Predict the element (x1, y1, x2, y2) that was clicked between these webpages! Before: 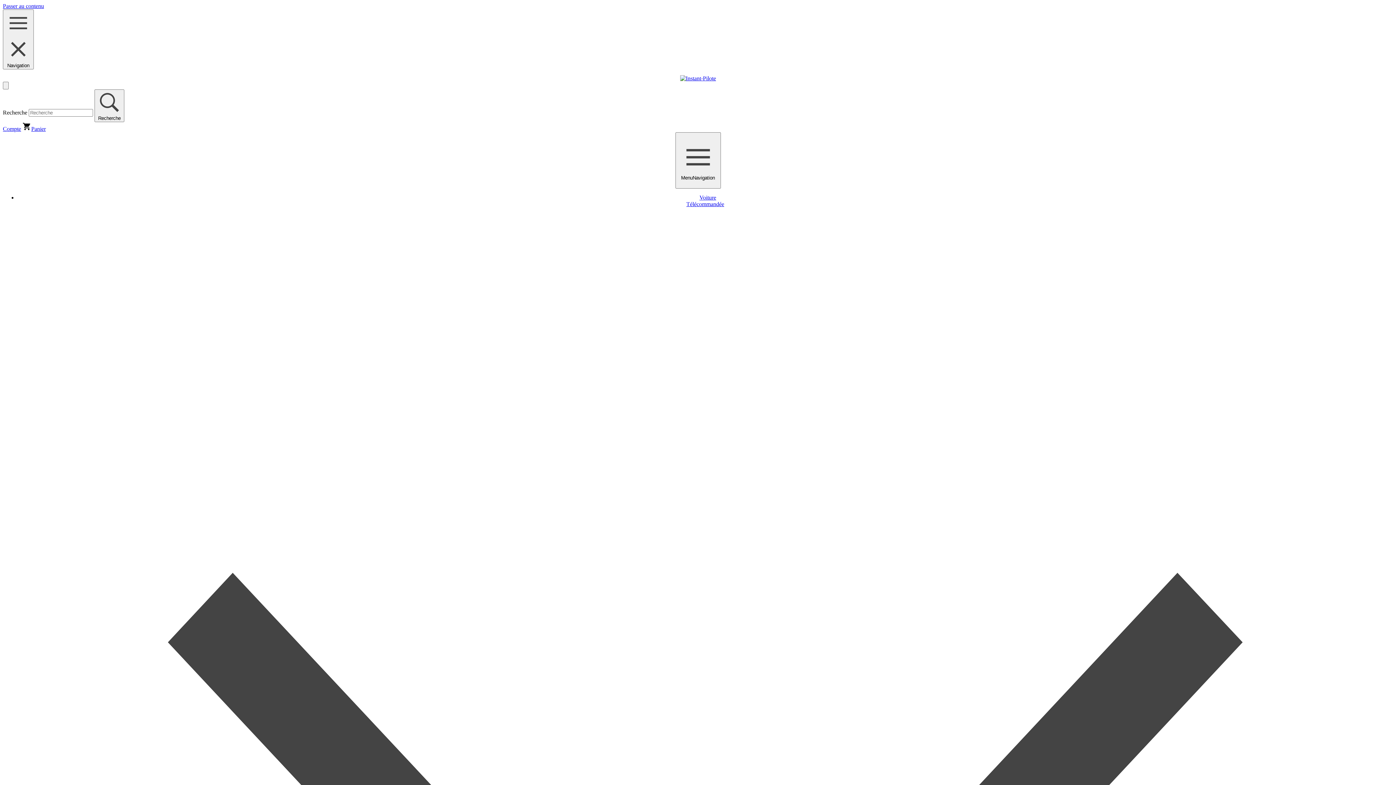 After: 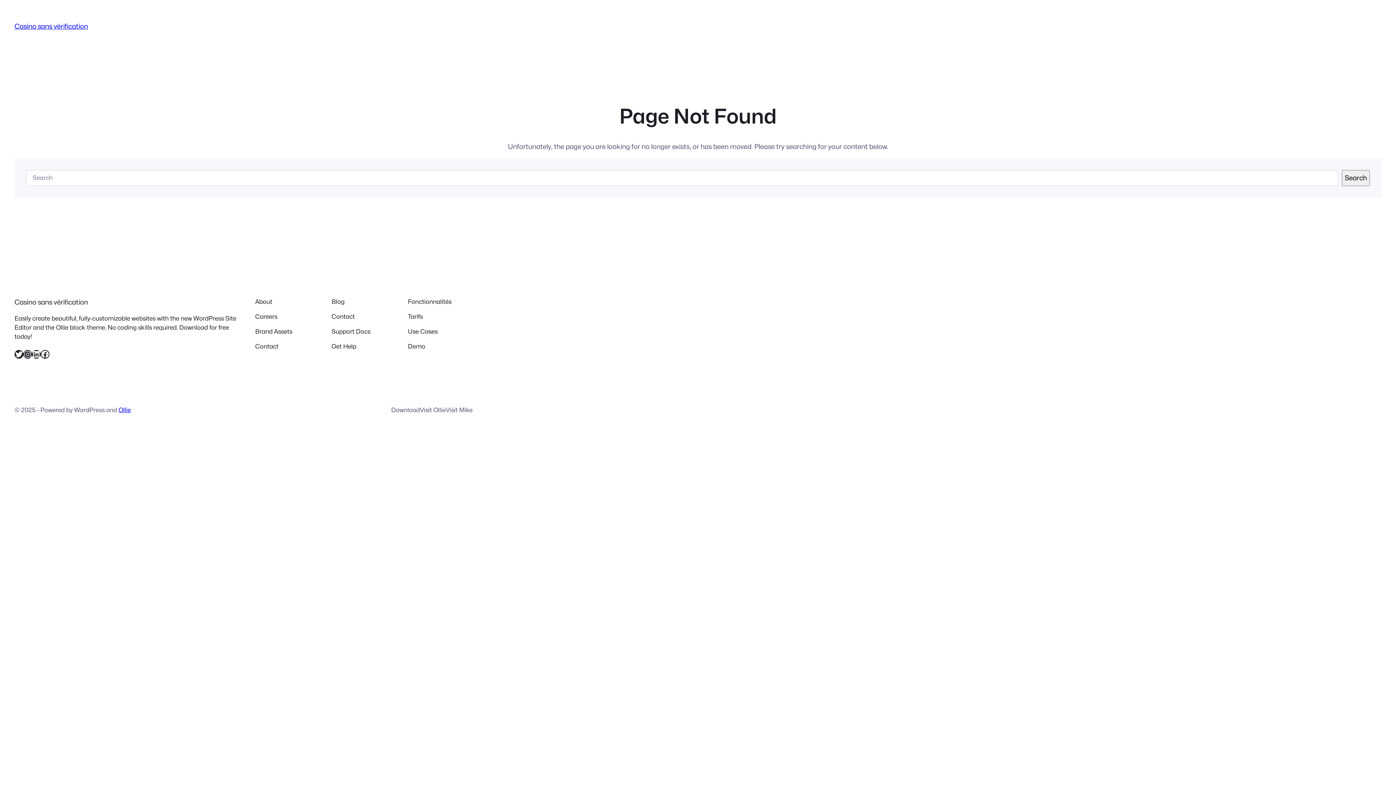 Action: bbox: (94, 89, 124, 122) label:  Recherche